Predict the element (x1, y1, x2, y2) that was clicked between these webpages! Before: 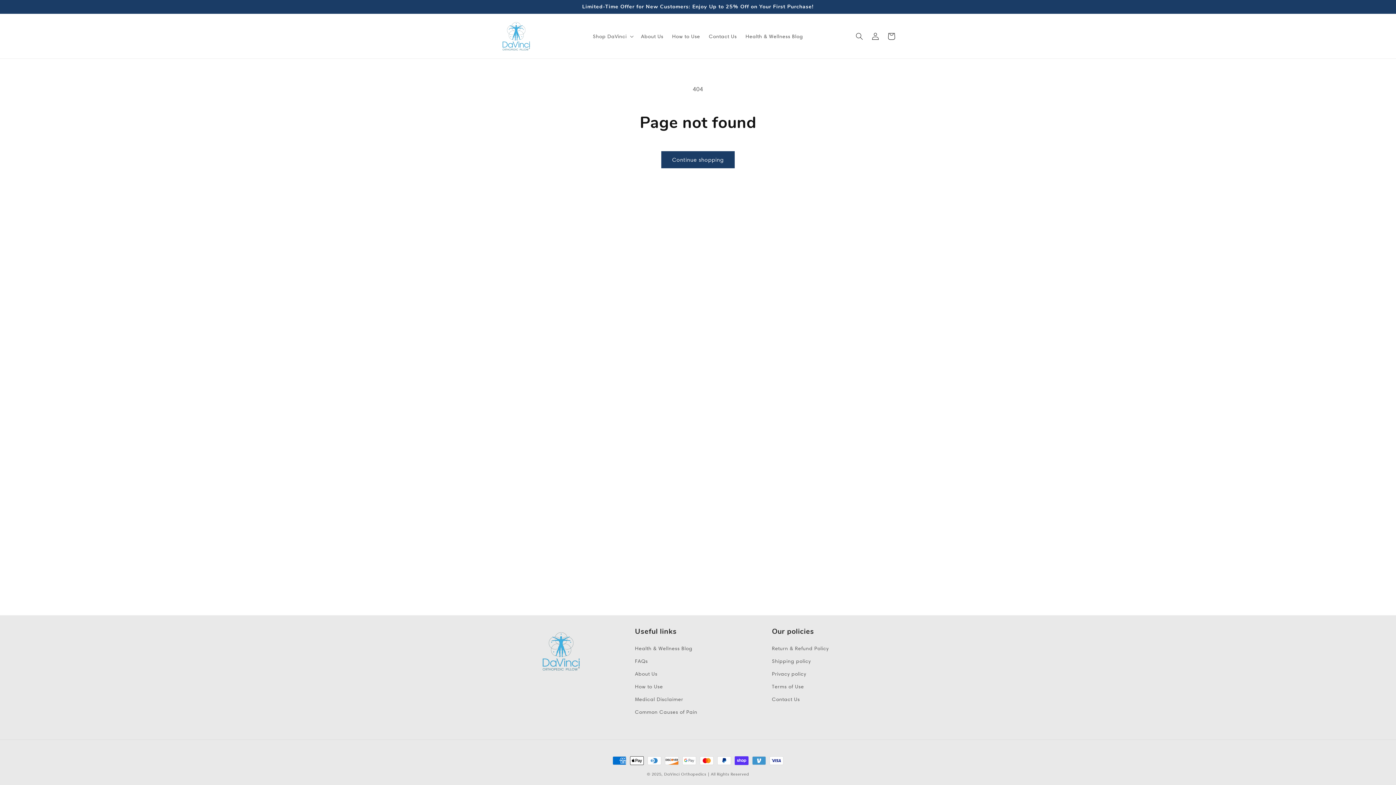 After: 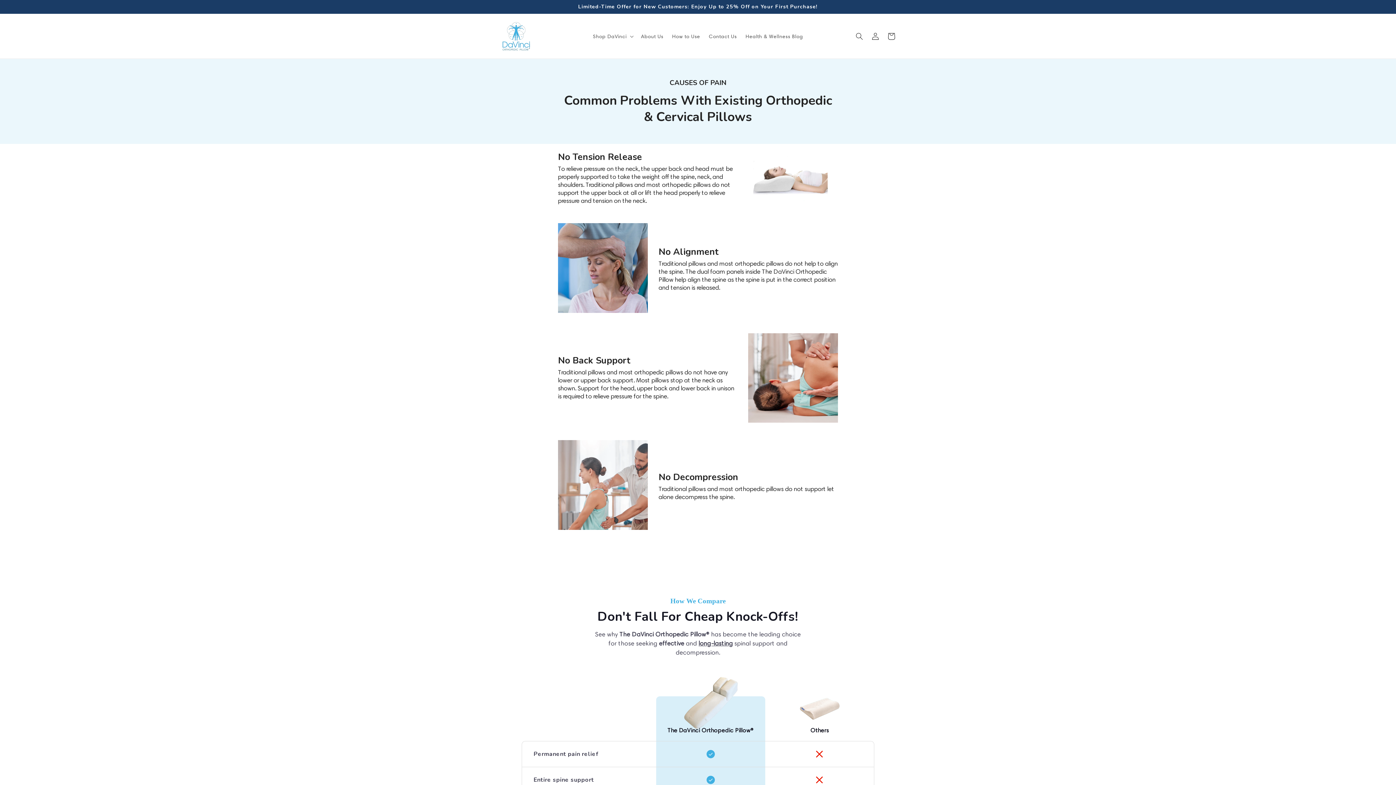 Action: label: Common Causes of Pain bbox: (635, 706, 697, 718)